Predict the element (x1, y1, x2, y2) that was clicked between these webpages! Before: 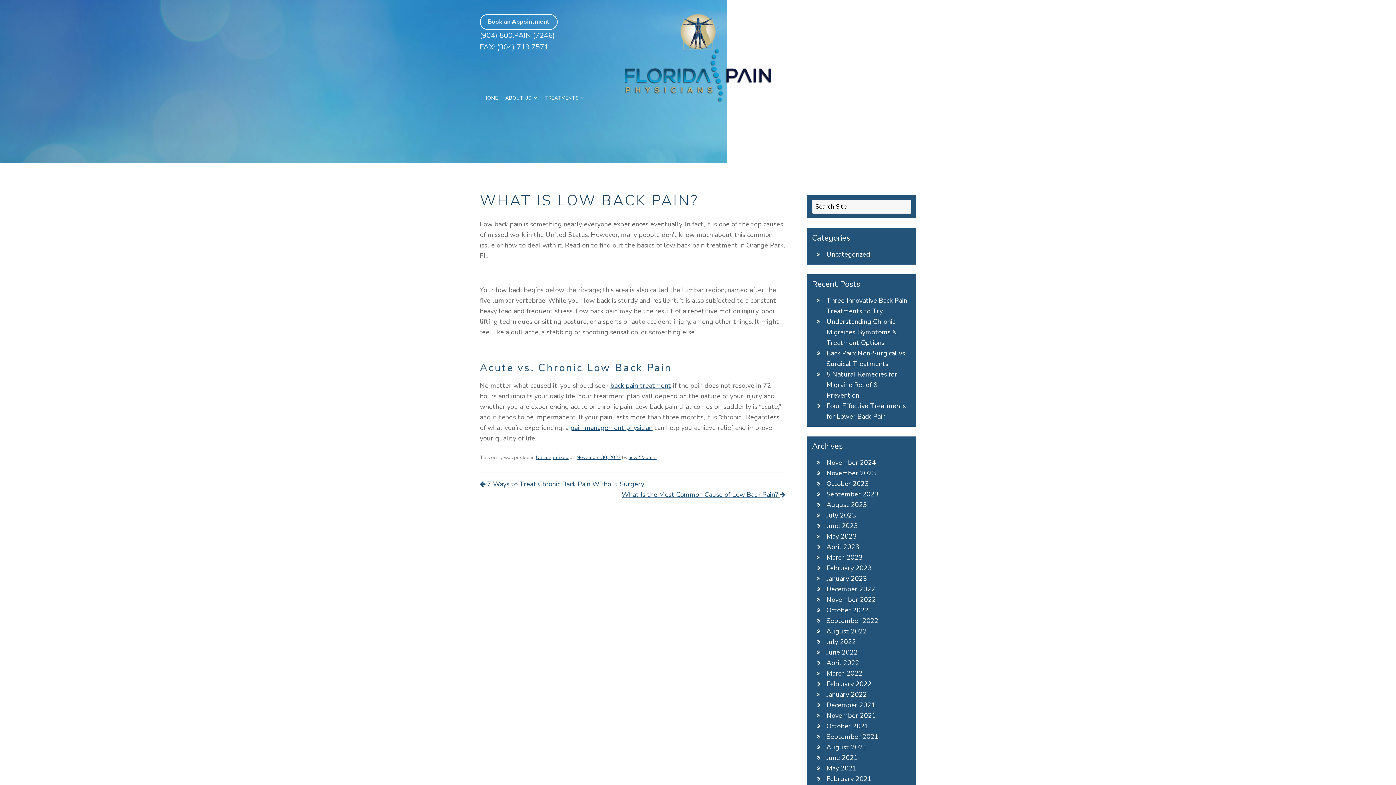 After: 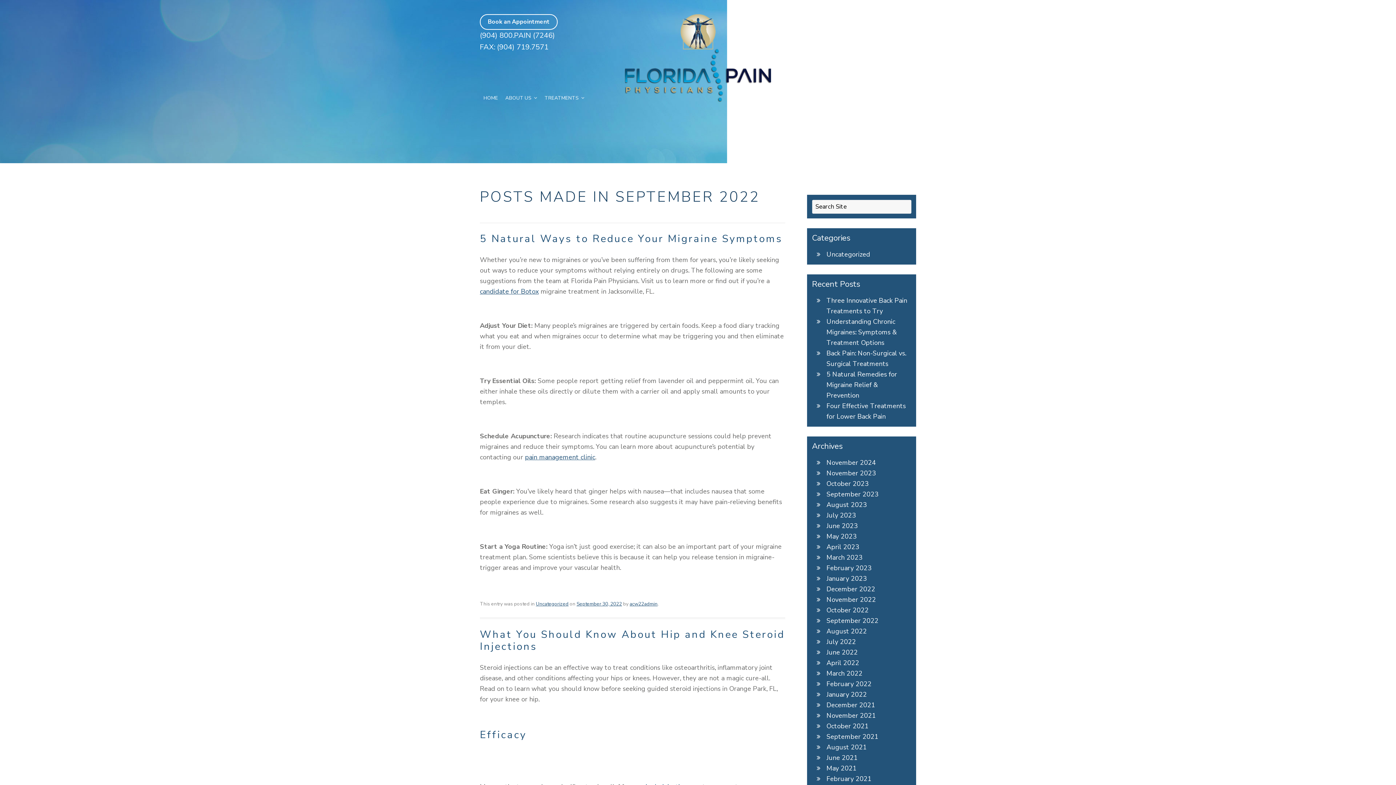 Action: label: September 2022 bbox: (826, 616, 878, 625)